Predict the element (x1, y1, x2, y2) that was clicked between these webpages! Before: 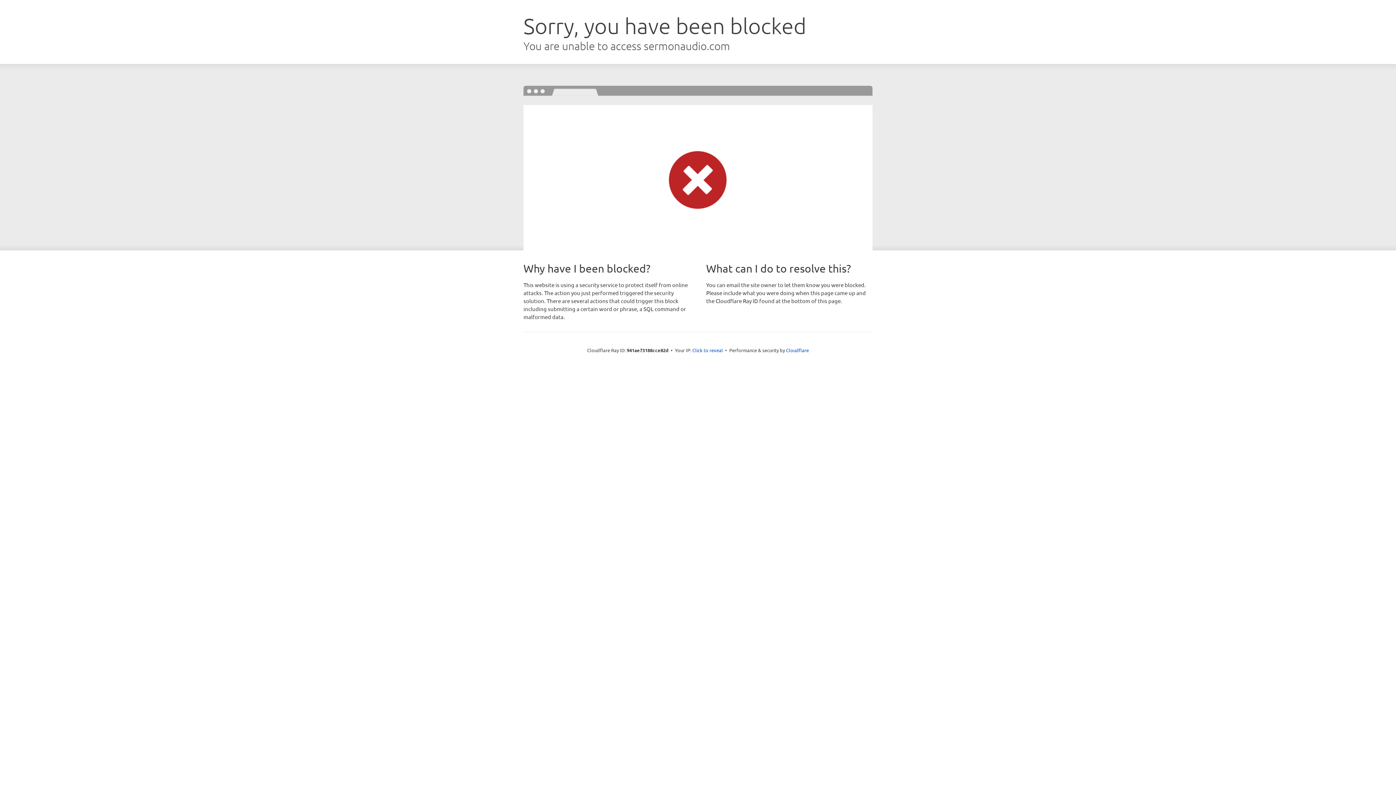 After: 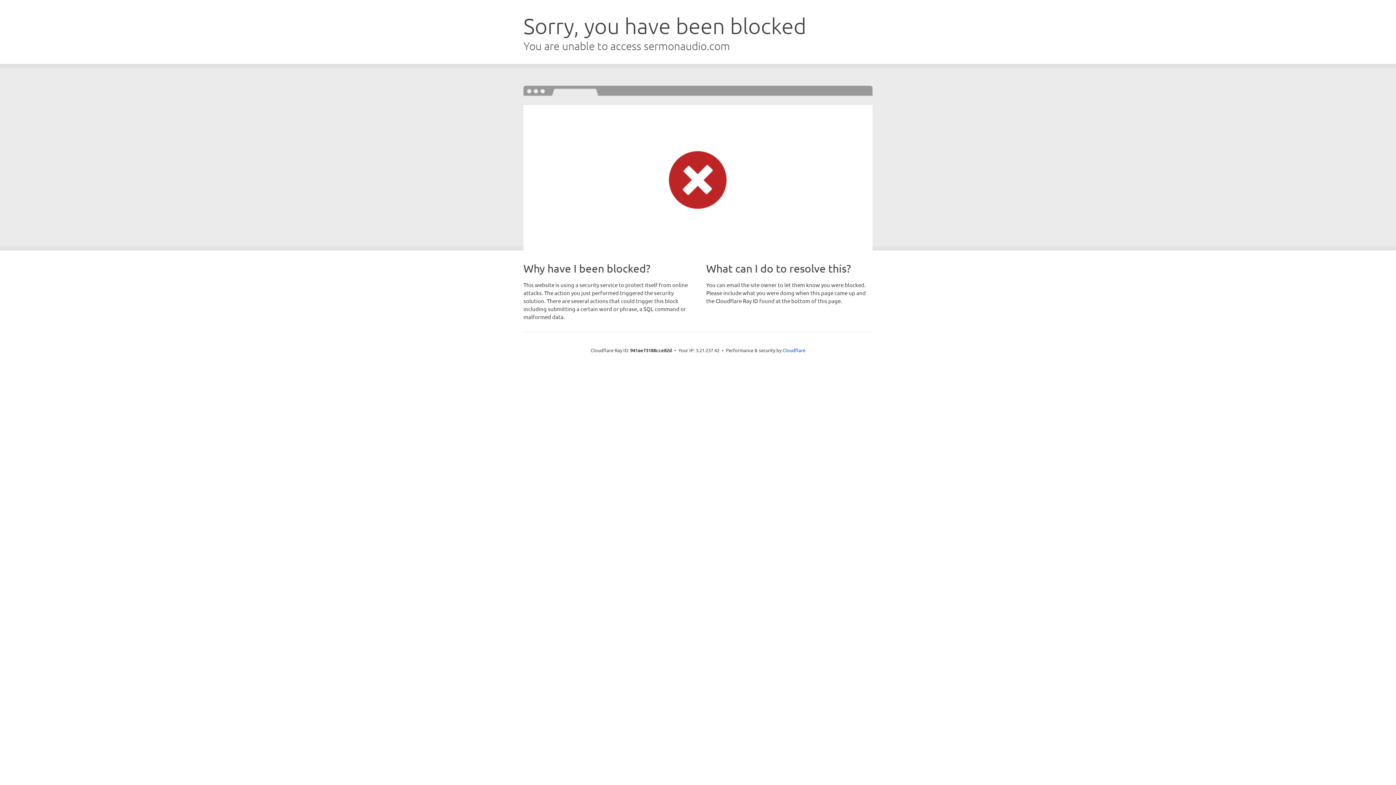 Action: bbox: (692, 346, 723, 353) label: Click to reveal